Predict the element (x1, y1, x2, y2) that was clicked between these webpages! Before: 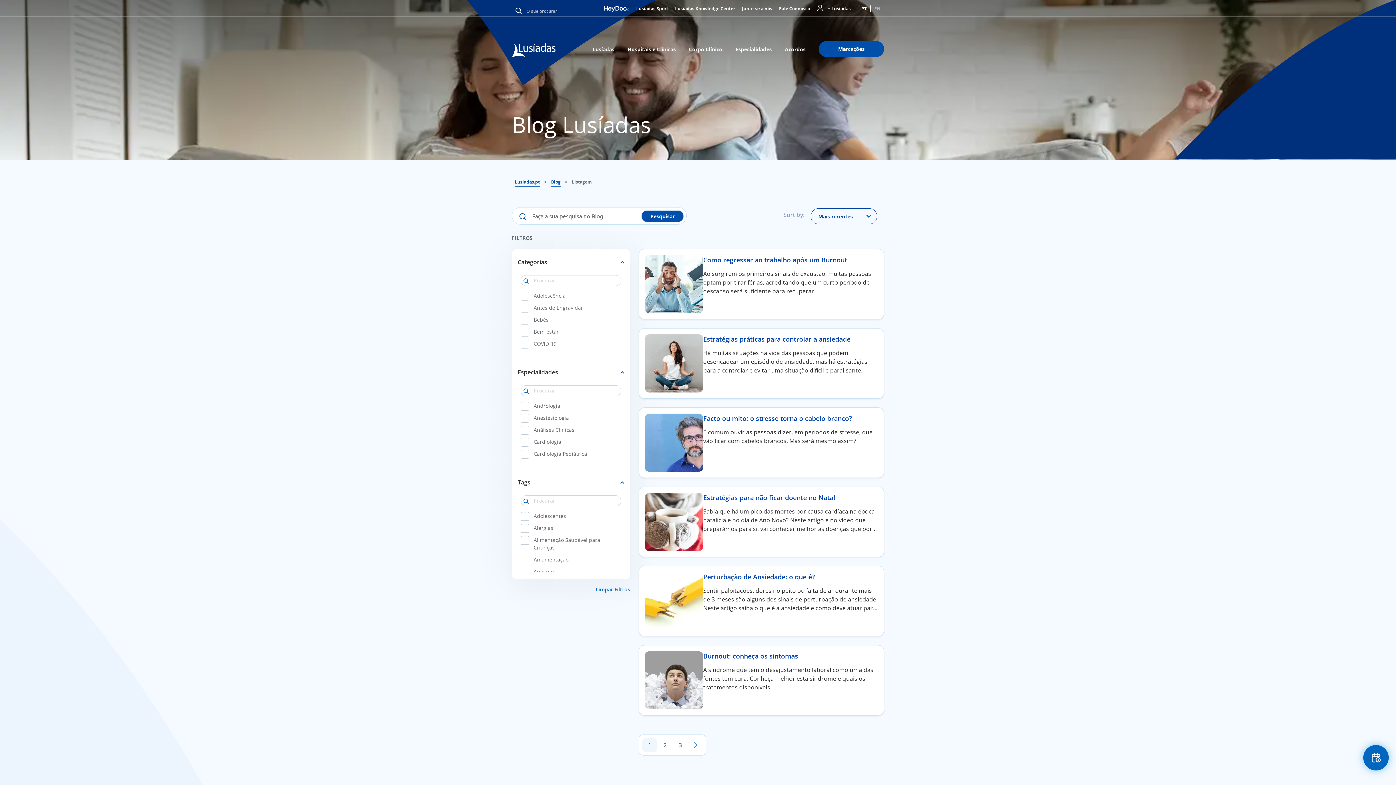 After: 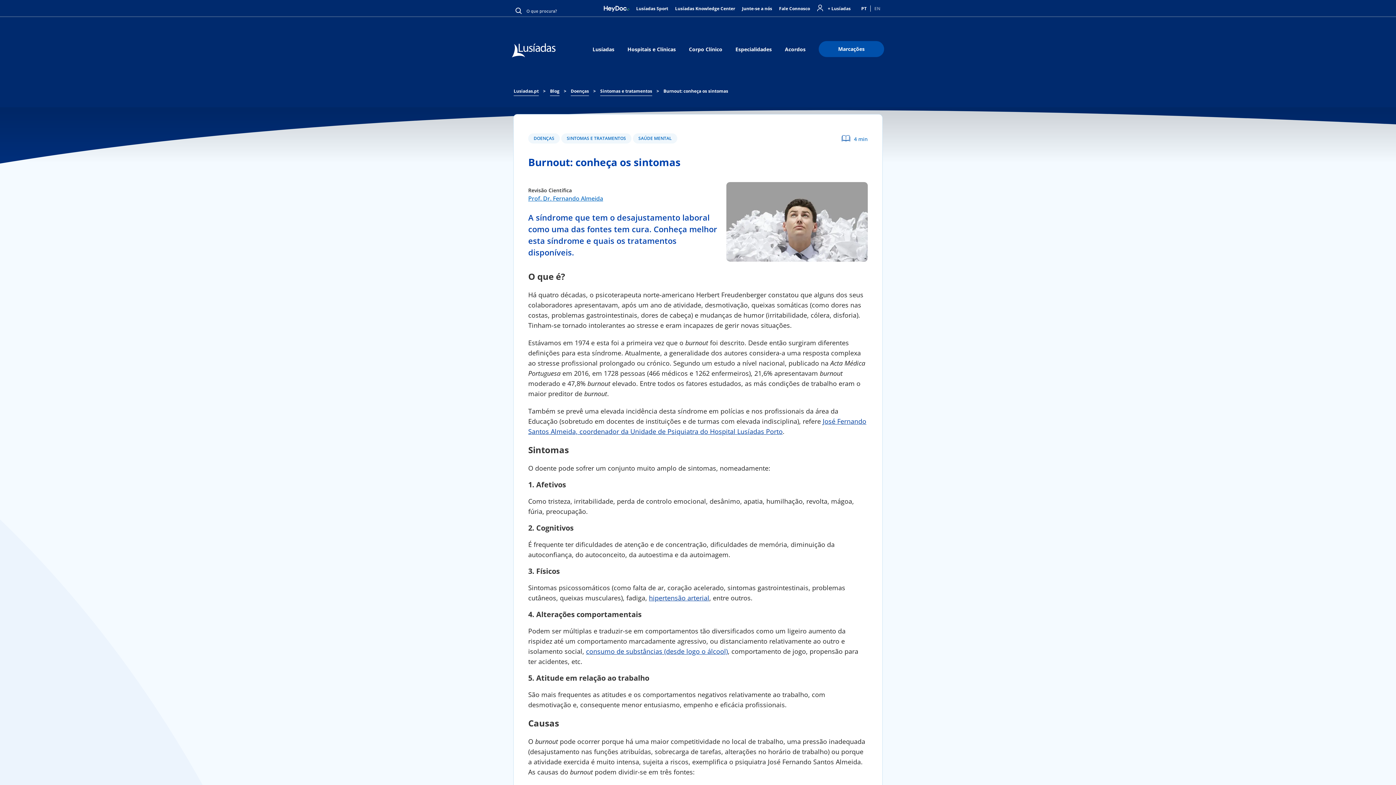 Action: bbox: (703, 652, 798, 660) label: Burnout: conheça os sintomas